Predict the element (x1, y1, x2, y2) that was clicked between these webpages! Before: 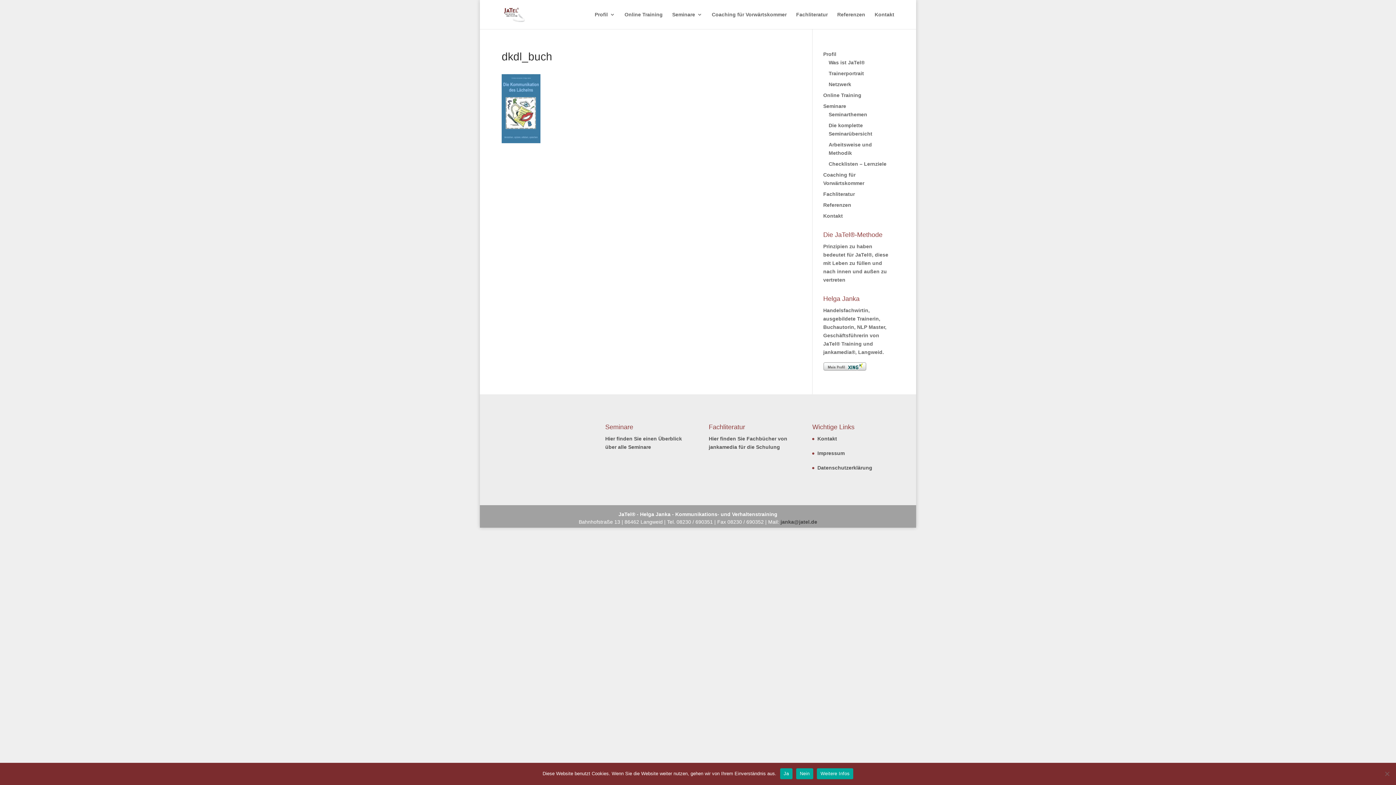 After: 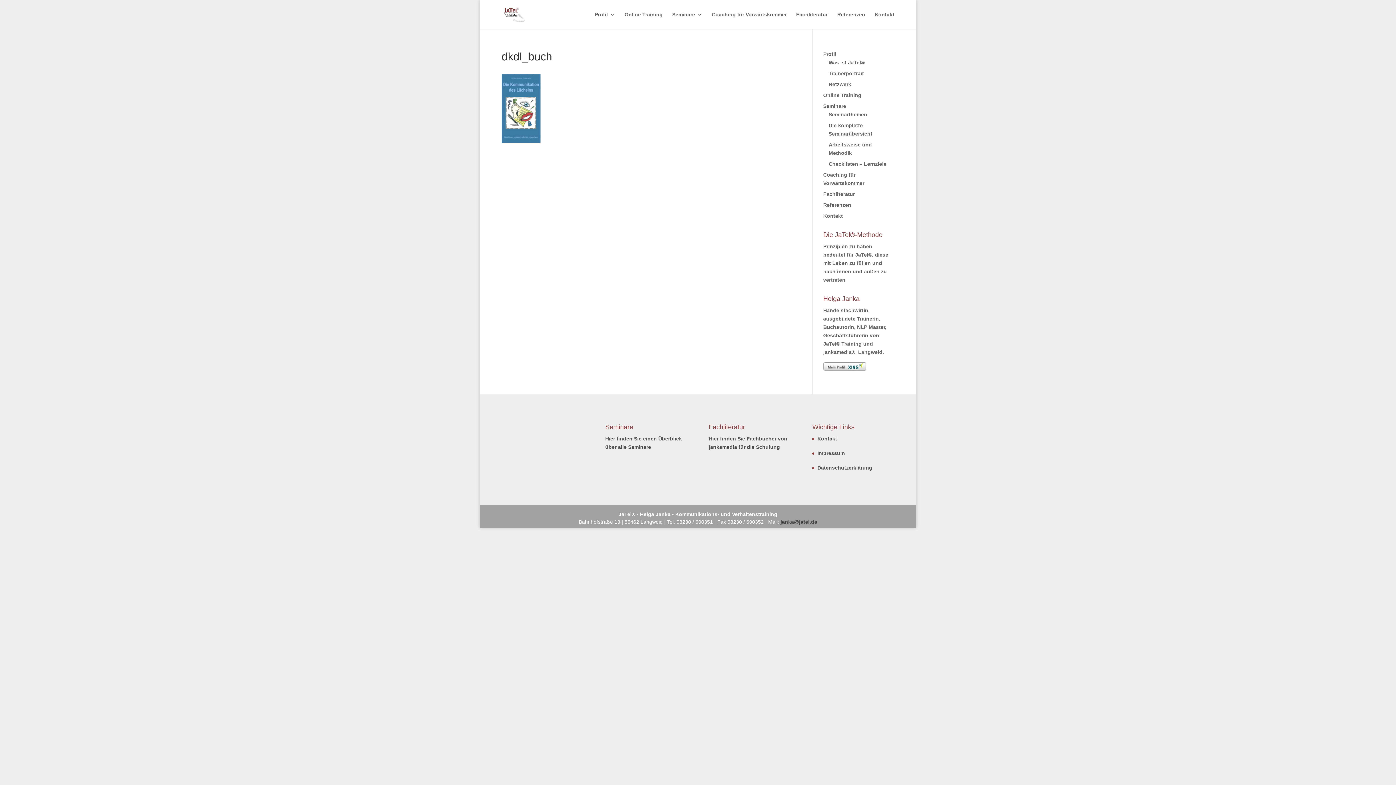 Action: label: Ja bbox: (780, 768, 792, 779)